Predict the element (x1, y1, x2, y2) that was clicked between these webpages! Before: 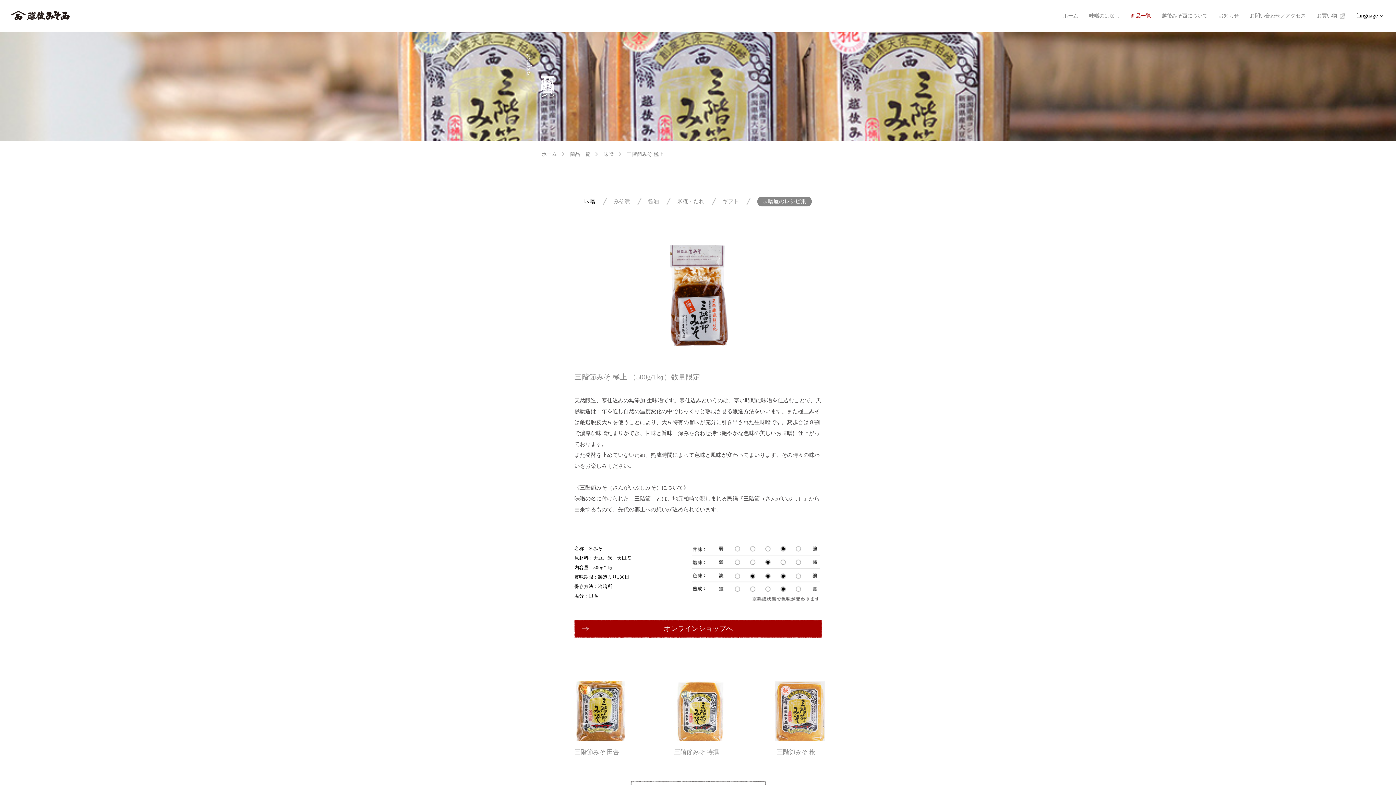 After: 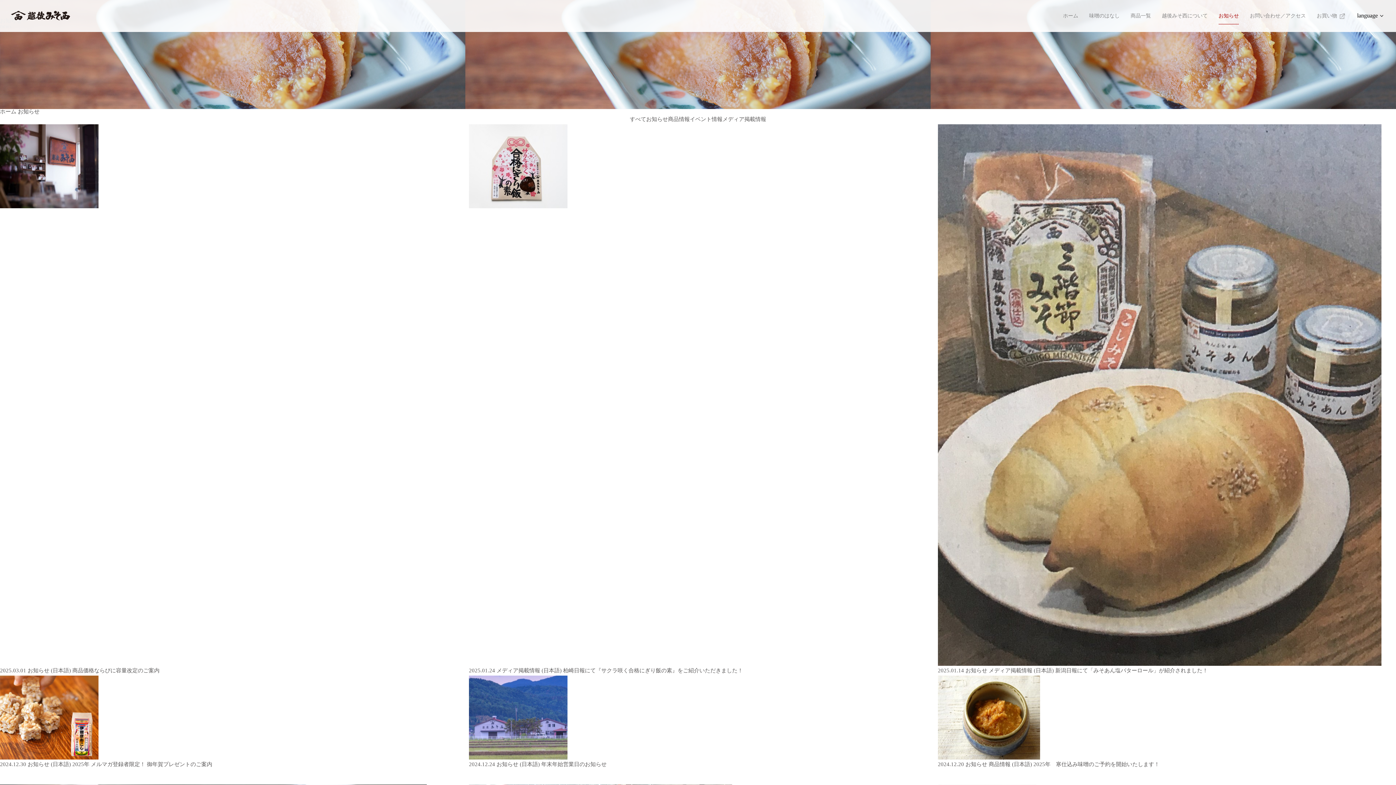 Action: bbox: (1218, 7, 1239, 24) label: お知らせ